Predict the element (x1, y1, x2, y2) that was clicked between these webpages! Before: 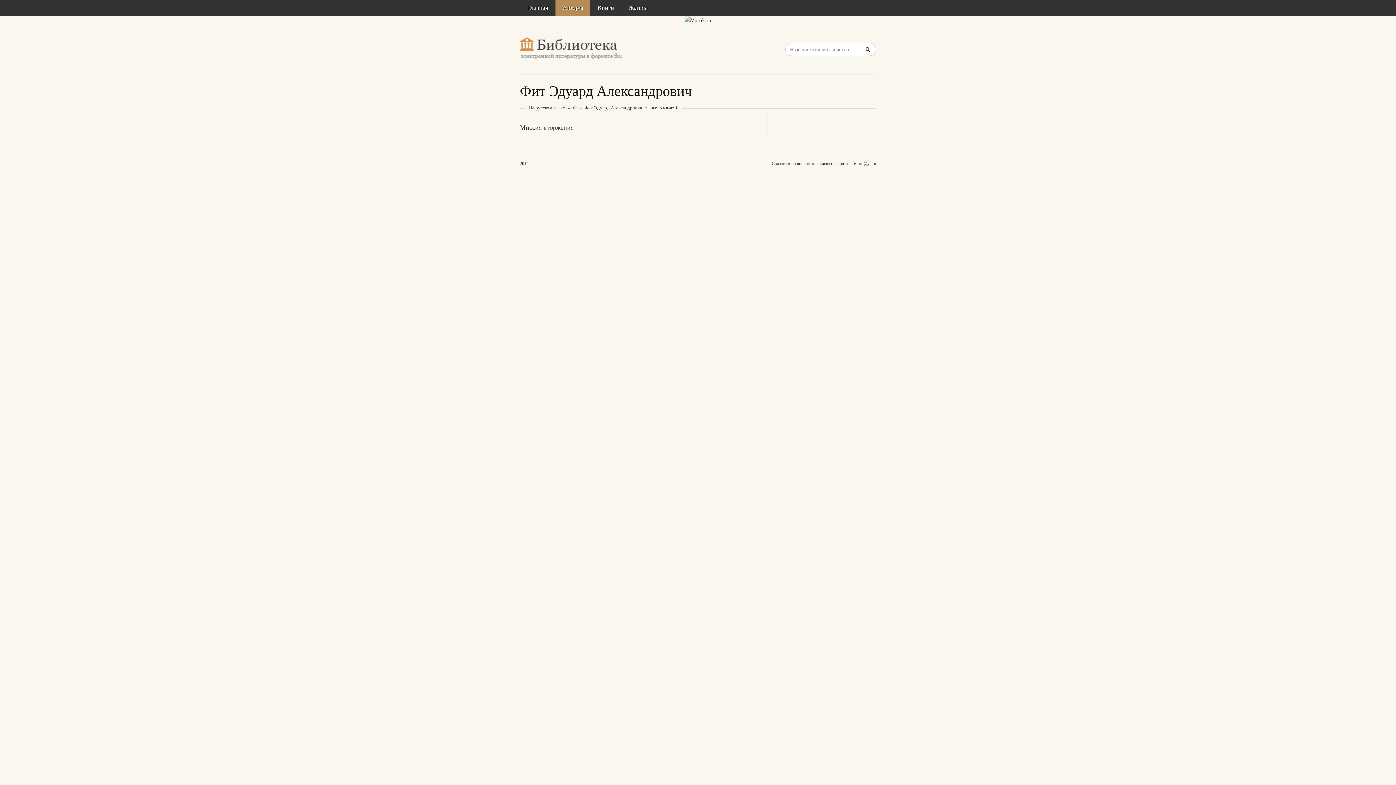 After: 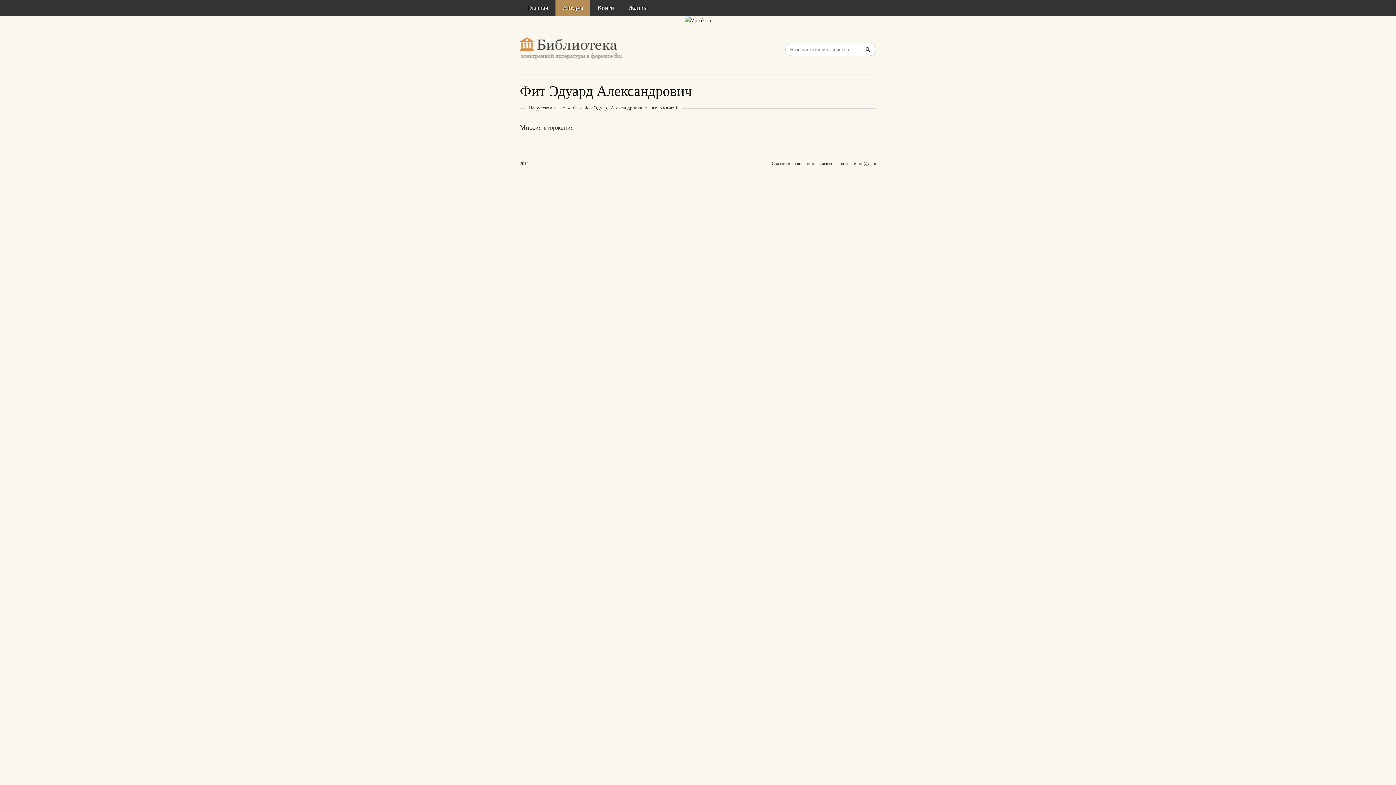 Action: label: Ф bbox: (573, 105, 576, 110)